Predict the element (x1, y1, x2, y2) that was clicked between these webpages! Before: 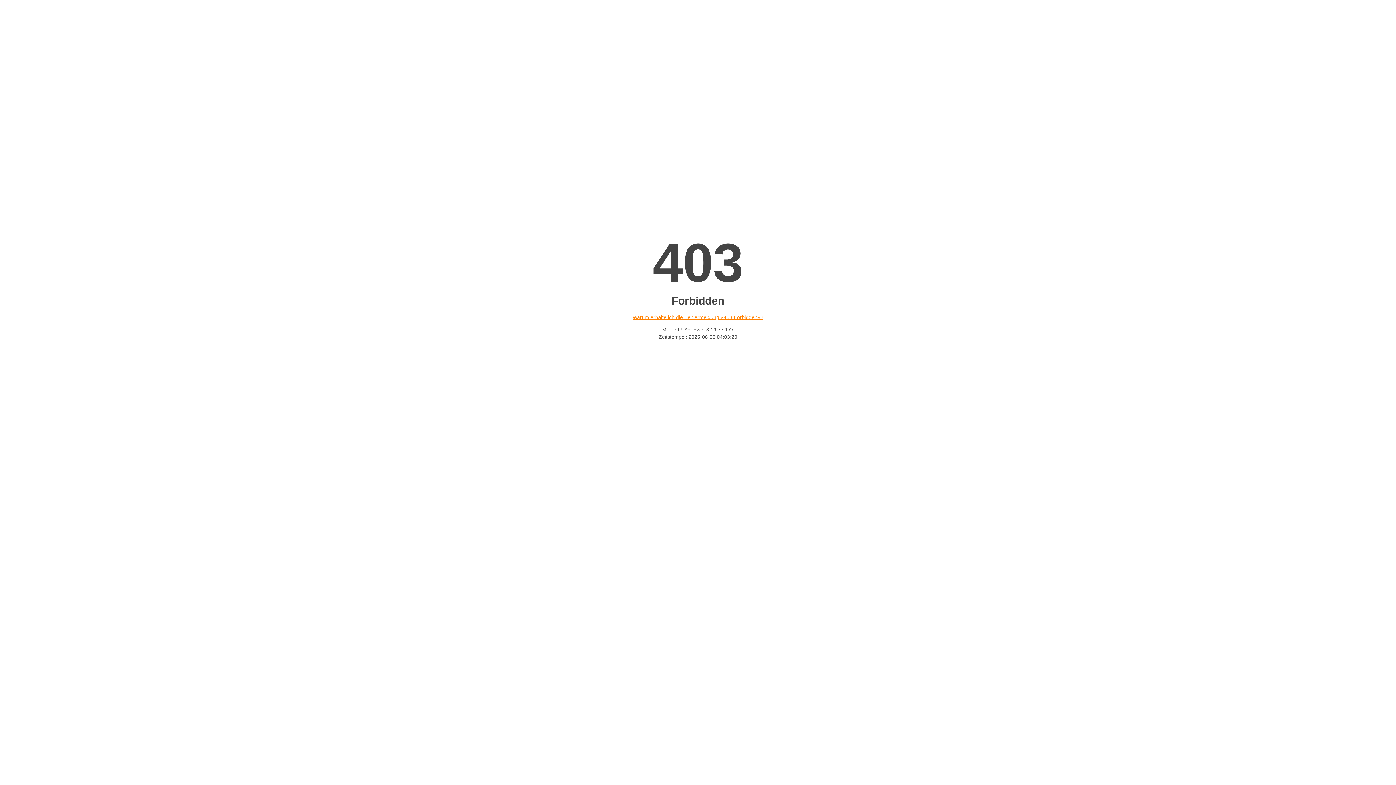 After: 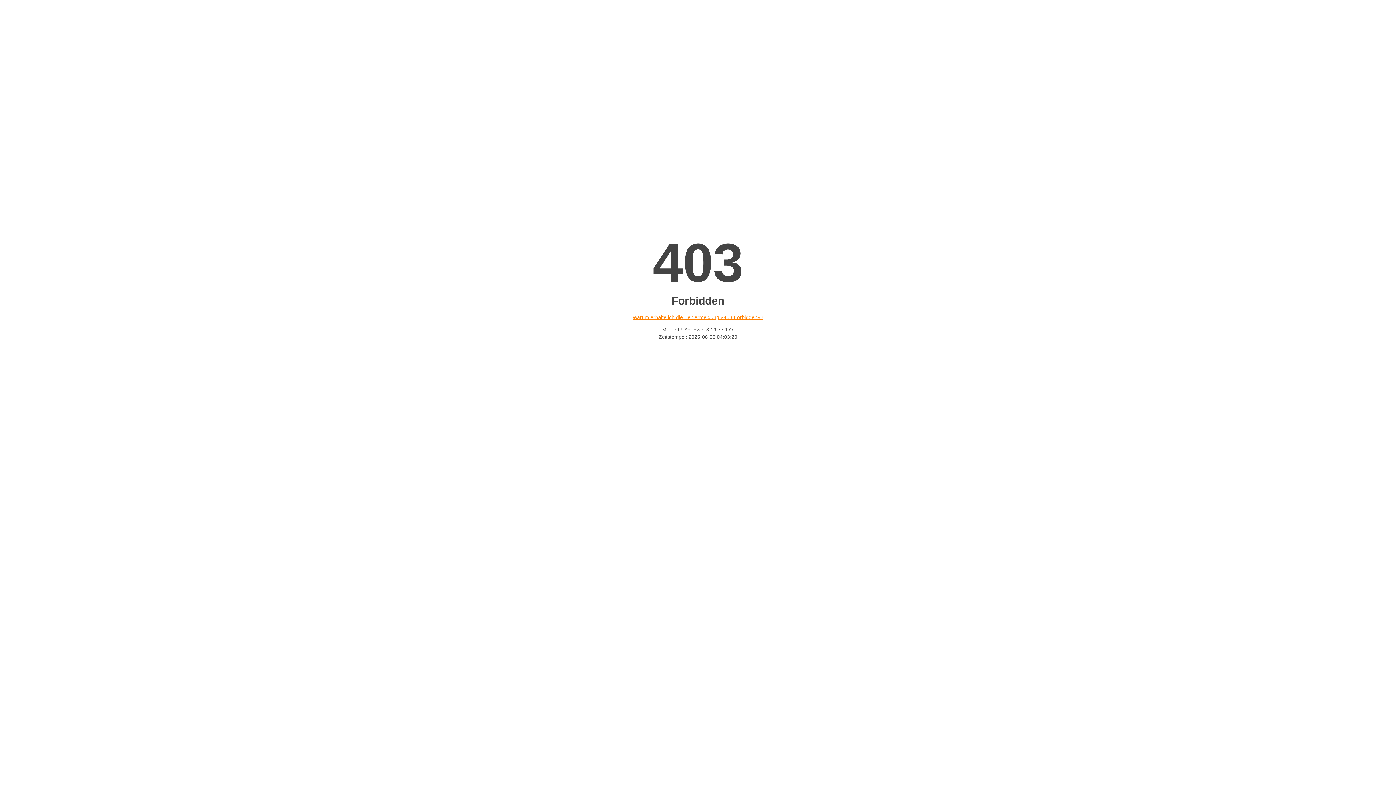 Action: label: Warum erhalte ich die Fehlermeldung «403 Forbidden»? bbox: (632, 314, 763, 320)